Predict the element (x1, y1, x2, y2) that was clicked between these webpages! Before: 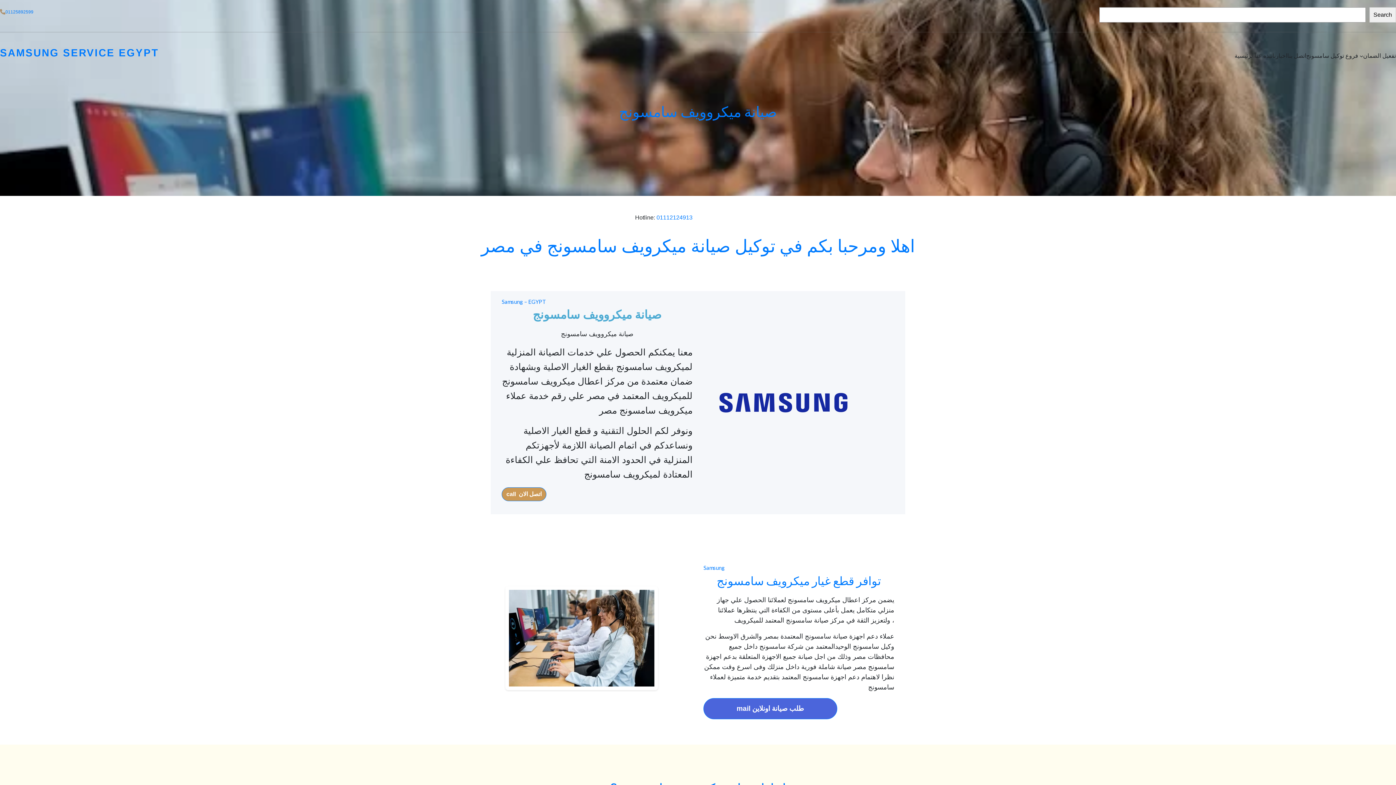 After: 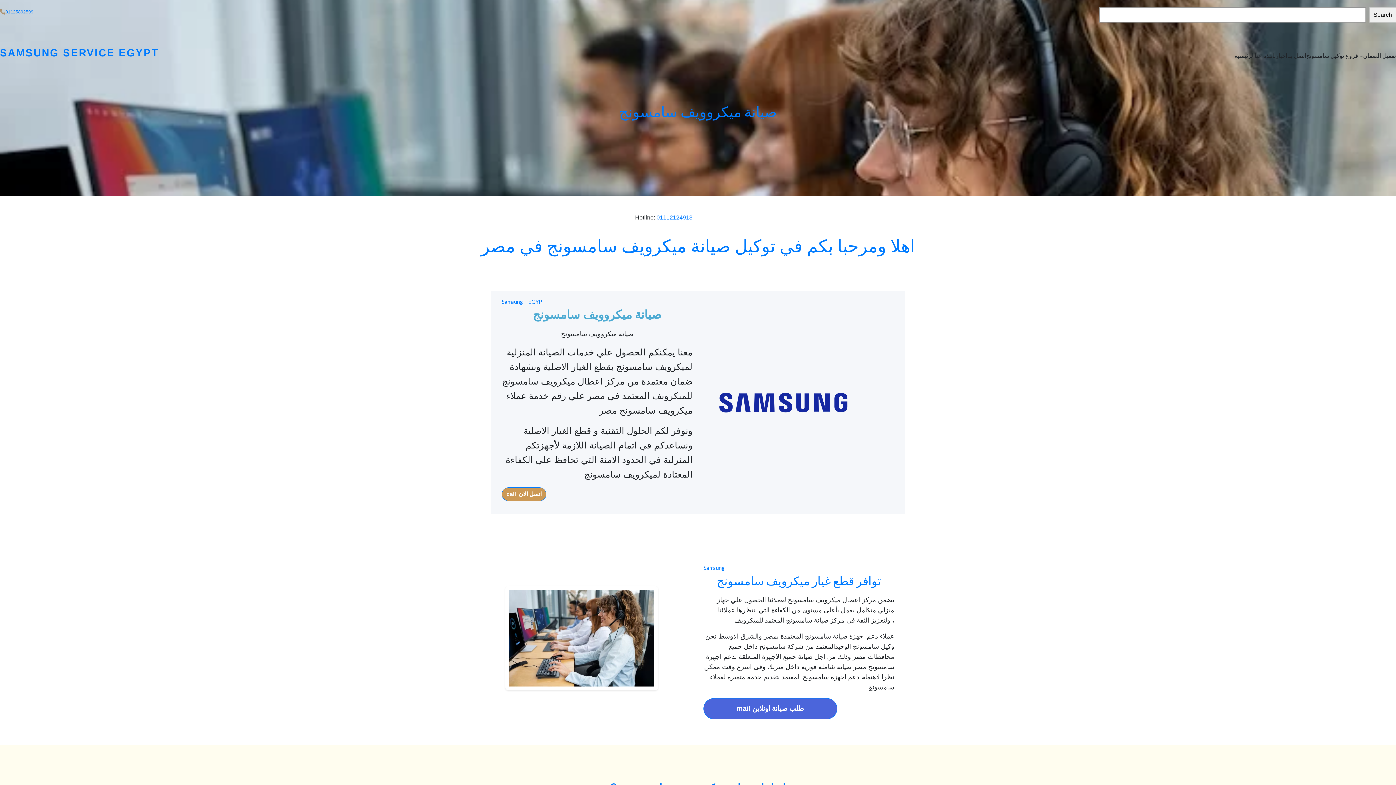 Action: bbox: (619, 102, 777, 120) label: صيانة ميكروويف سامسونج